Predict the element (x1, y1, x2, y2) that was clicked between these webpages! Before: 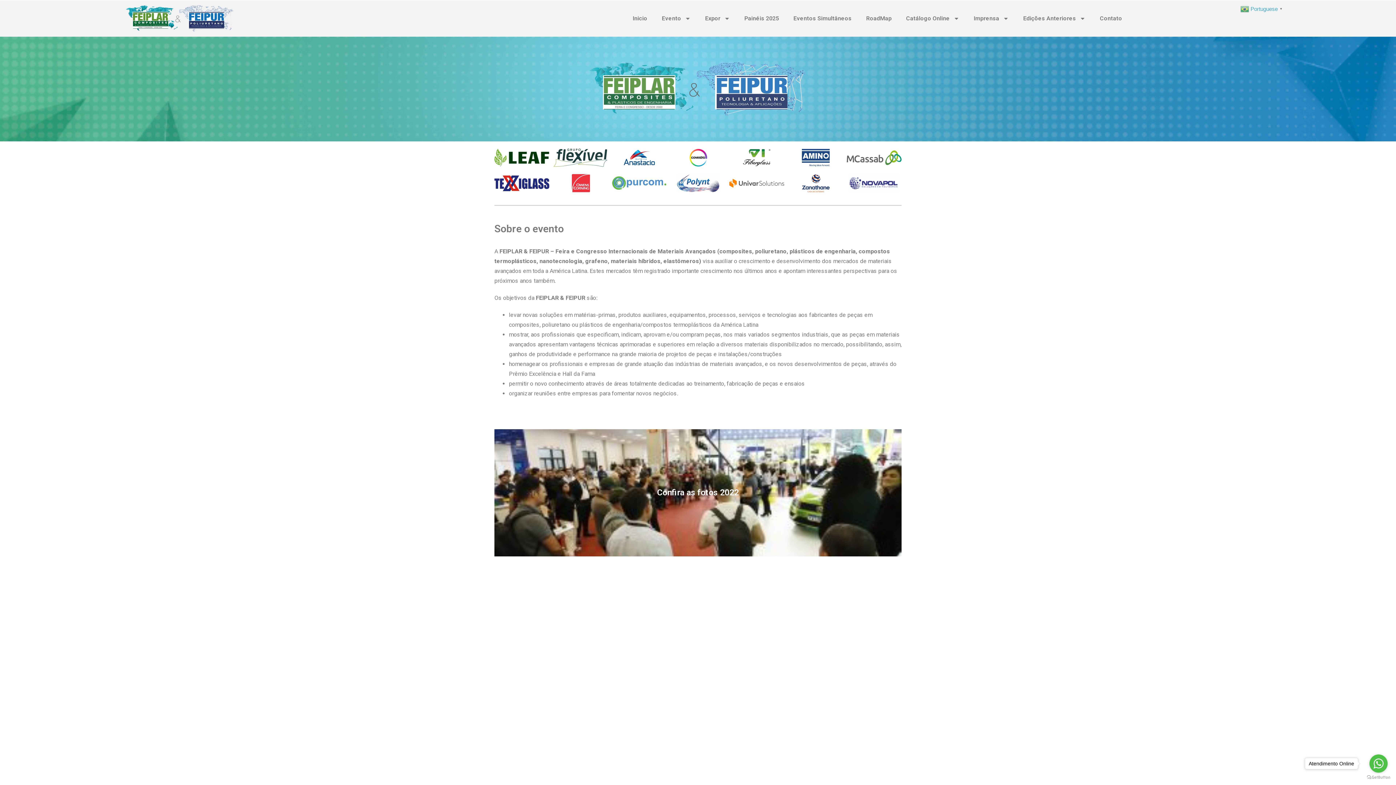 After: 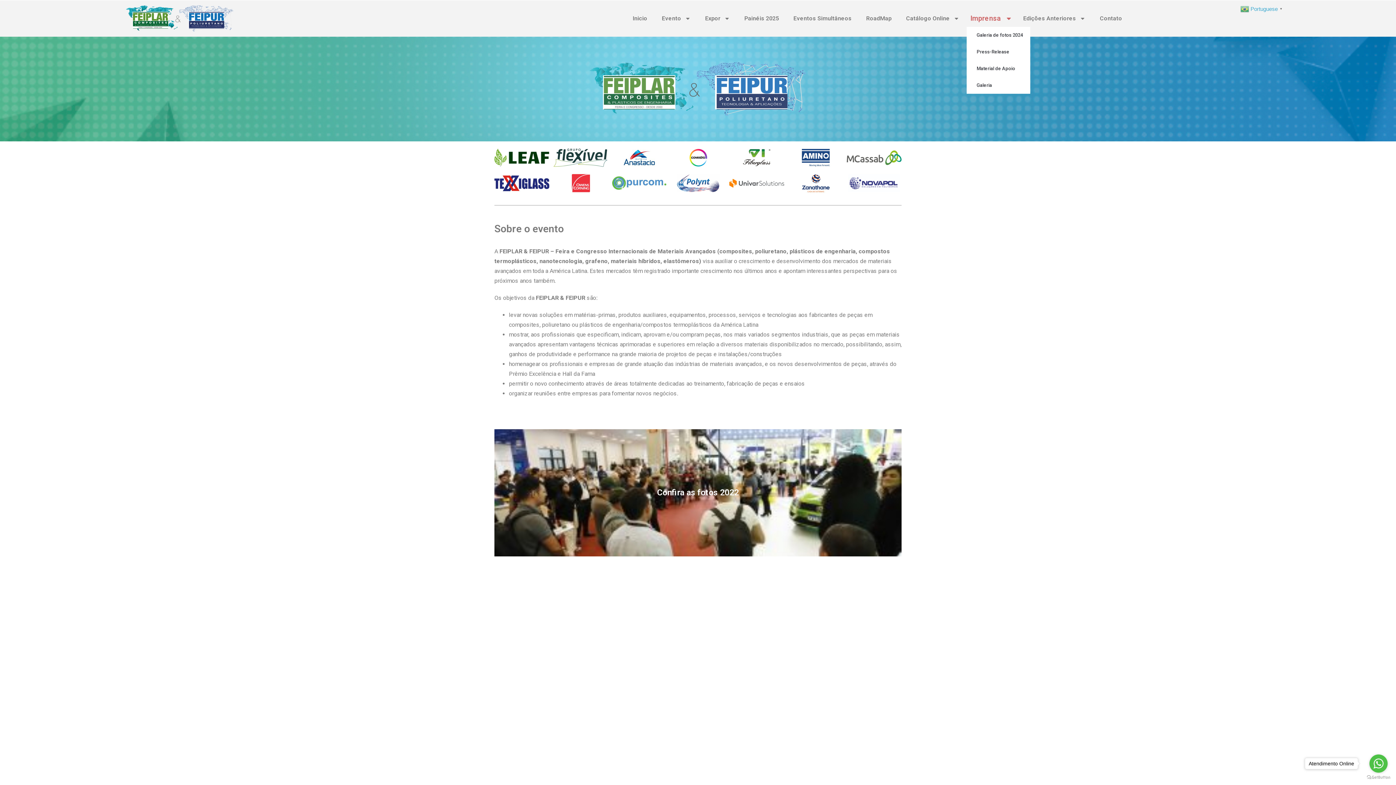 Action: label: Imprensa bbox: (966, 10, 1016, 26)